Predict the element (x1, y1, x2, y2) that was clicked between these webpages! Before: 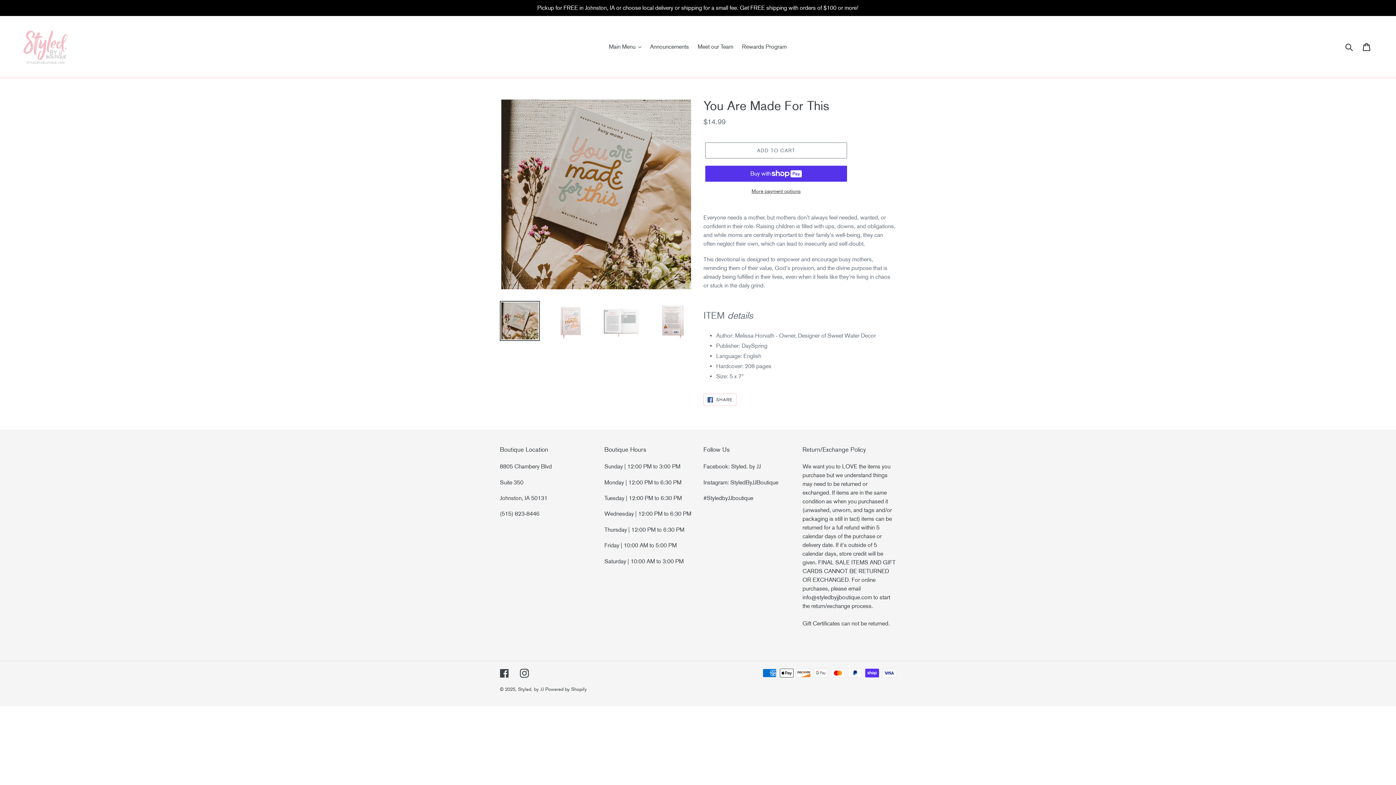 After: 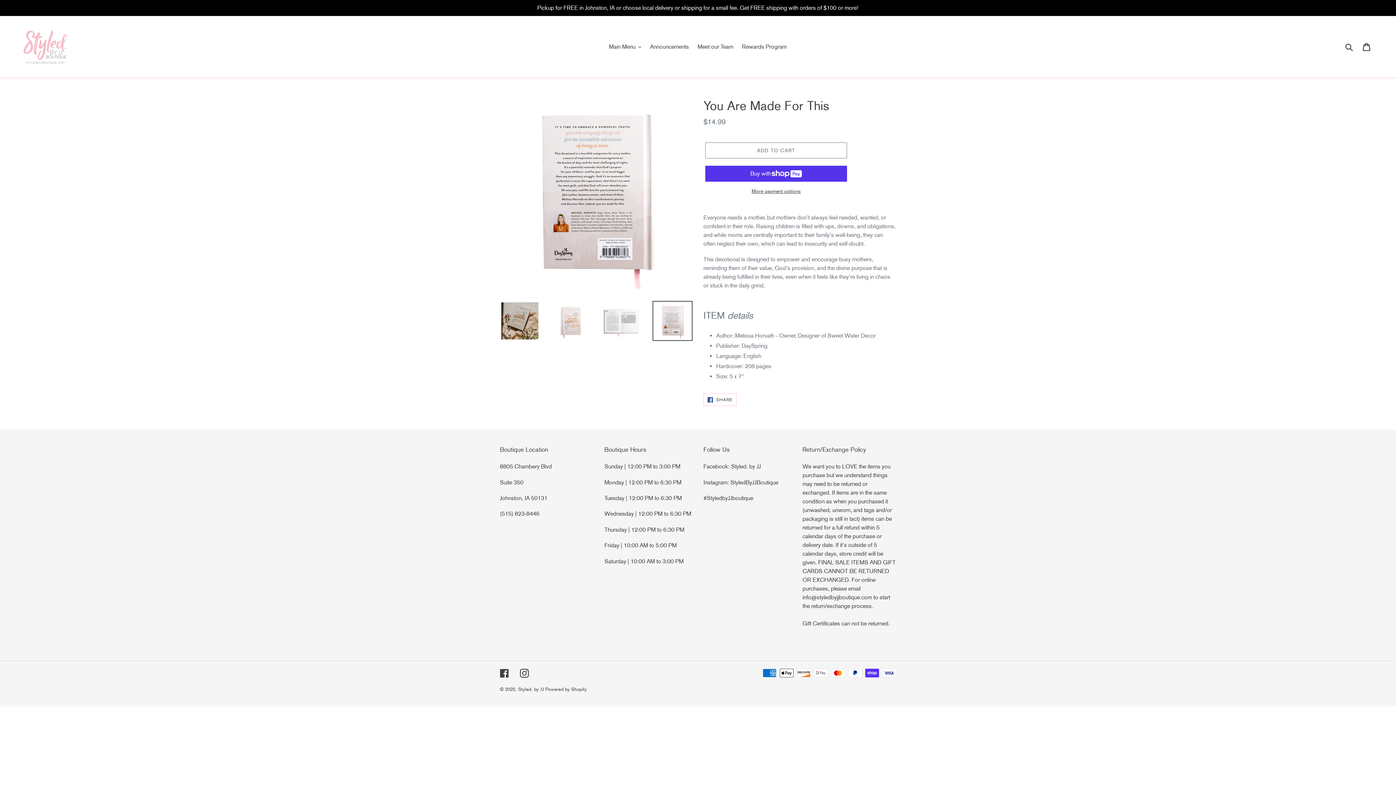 Action: bbox: (652, 301, 692, 341)